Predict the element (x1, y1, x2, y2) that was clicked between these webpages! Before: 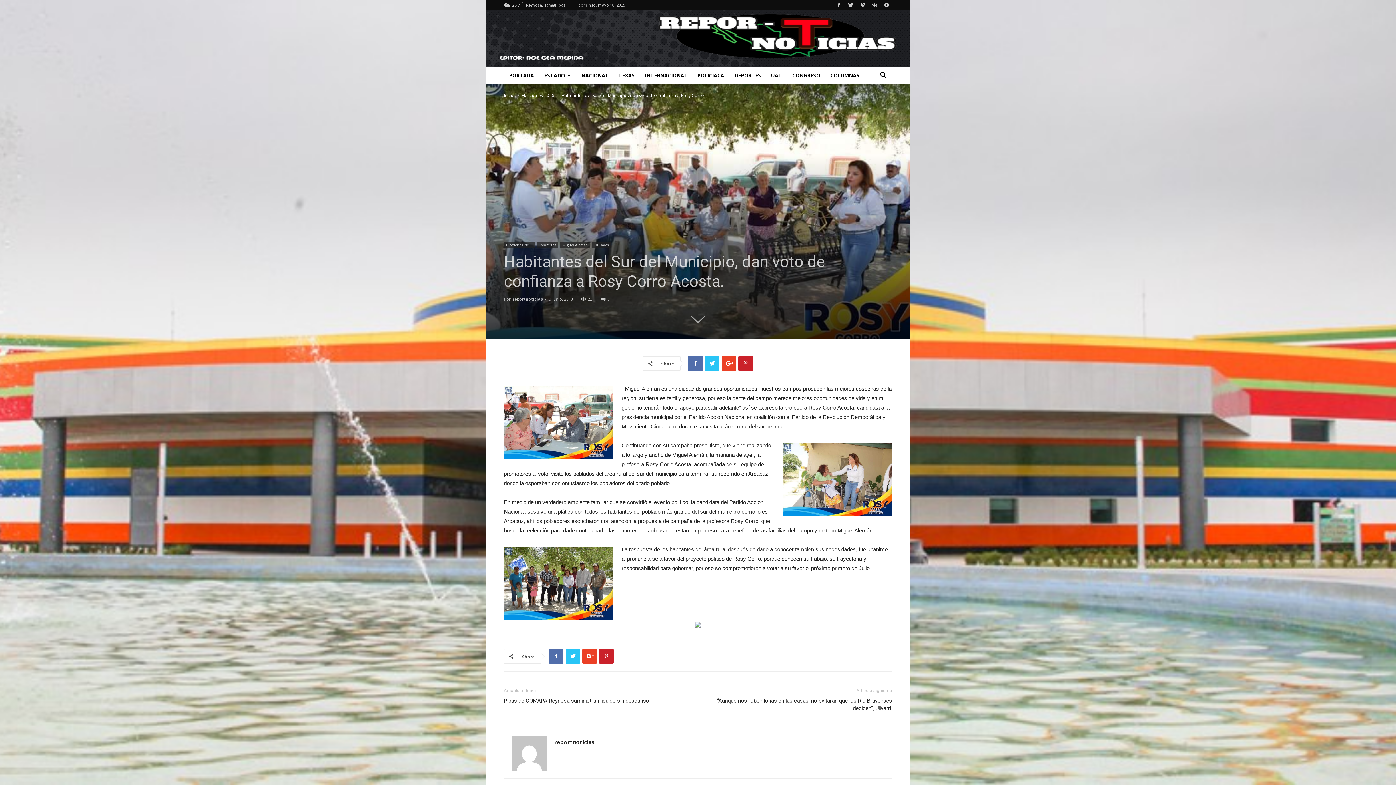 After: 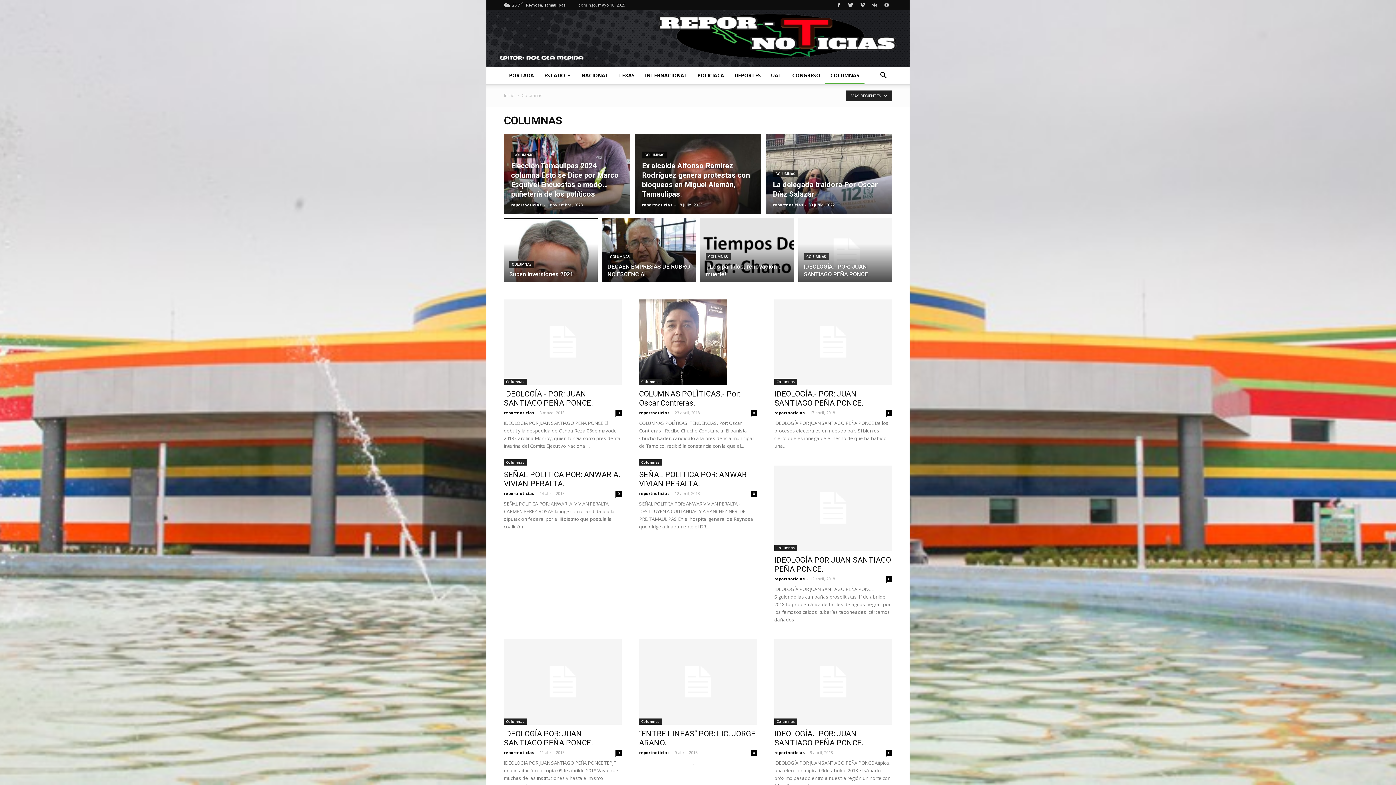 Action: bbox: (825, 66, 864, 84) label: COLUMNAS